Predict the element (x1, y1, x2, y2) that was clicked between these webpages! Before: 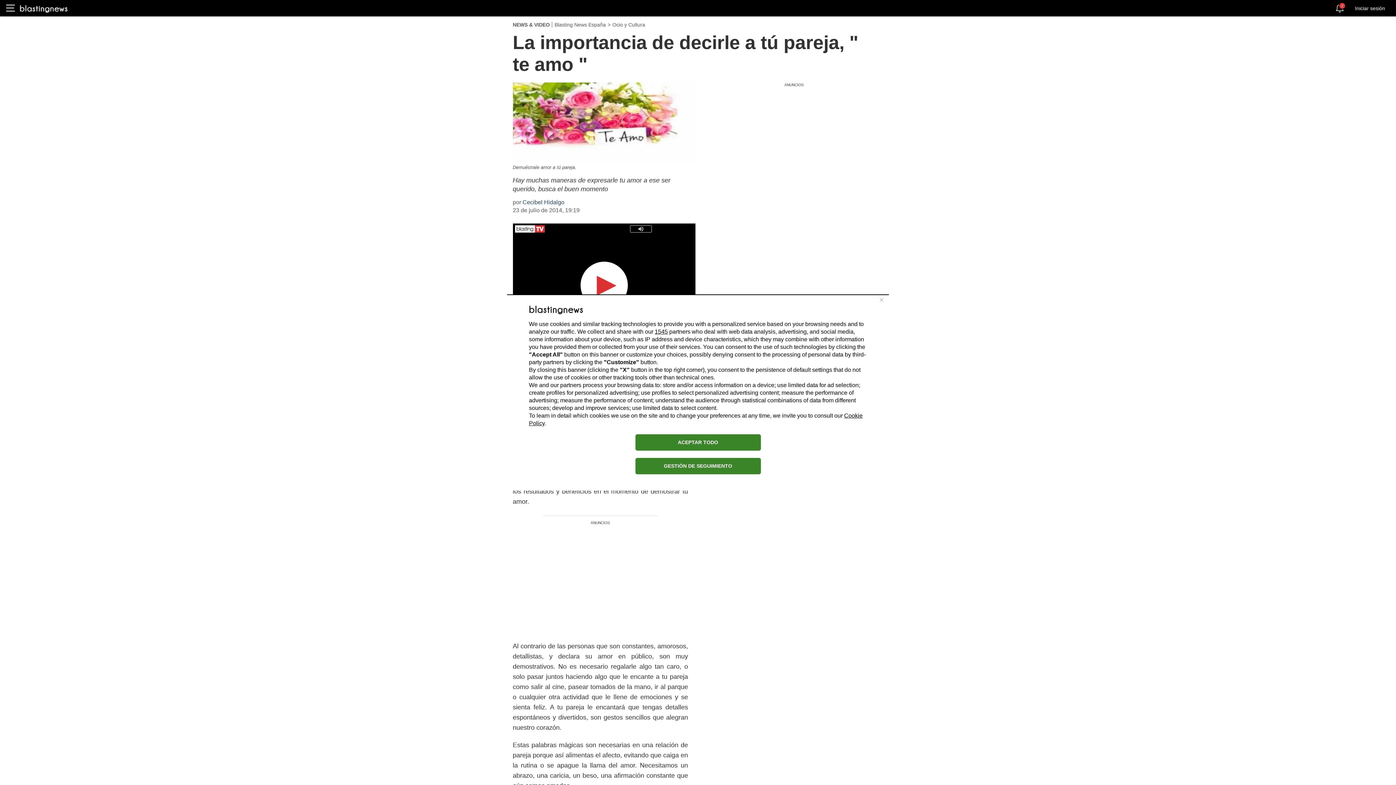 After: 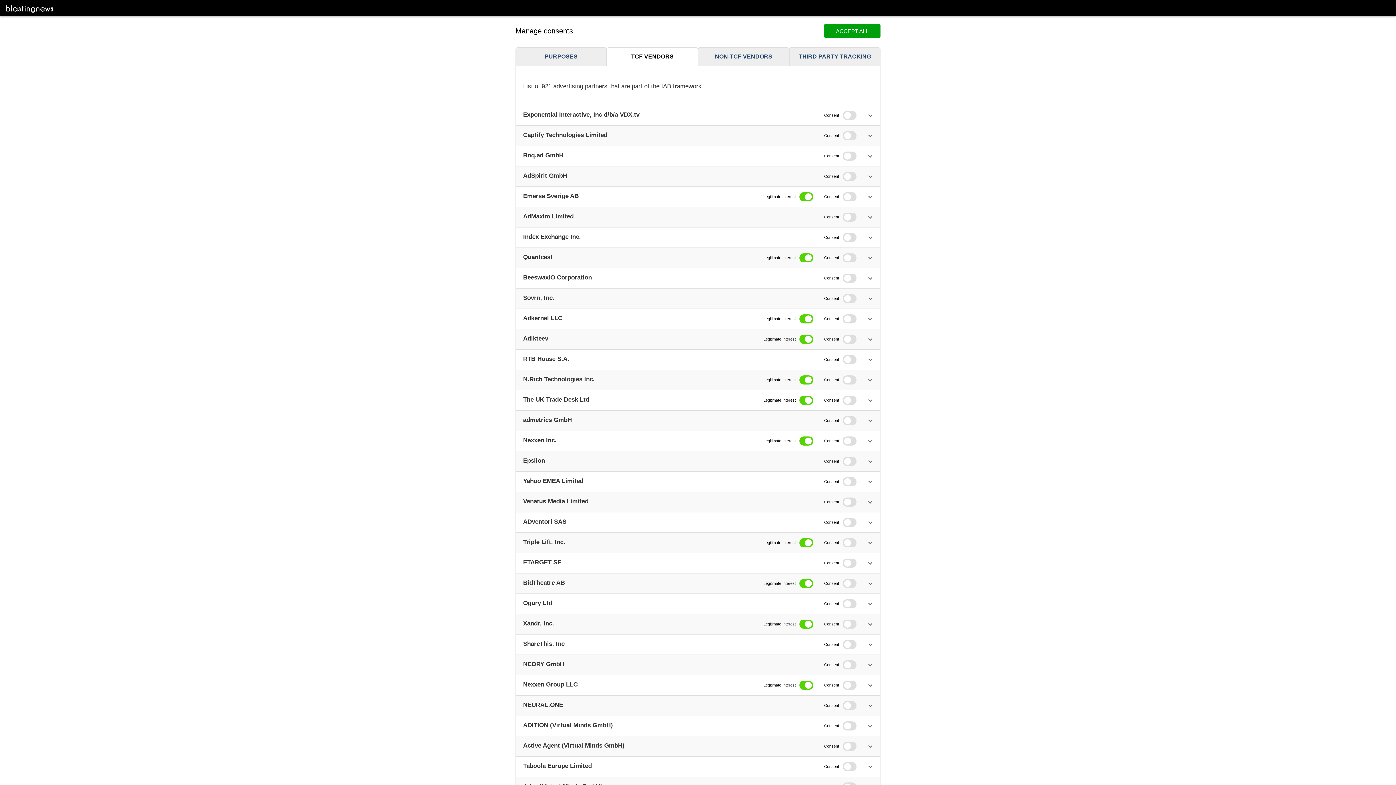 Action: label: 1545 bbox: (654, 328, 668, 334)